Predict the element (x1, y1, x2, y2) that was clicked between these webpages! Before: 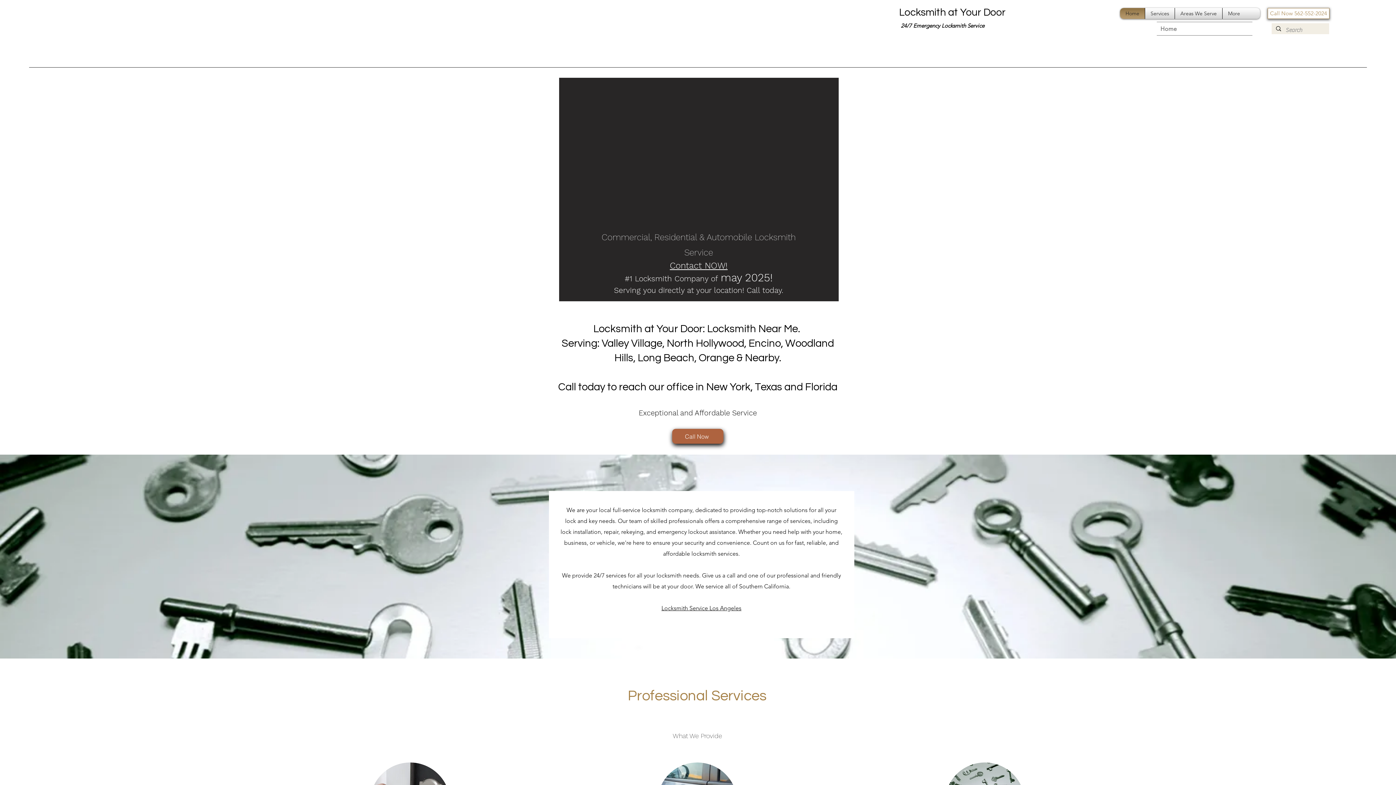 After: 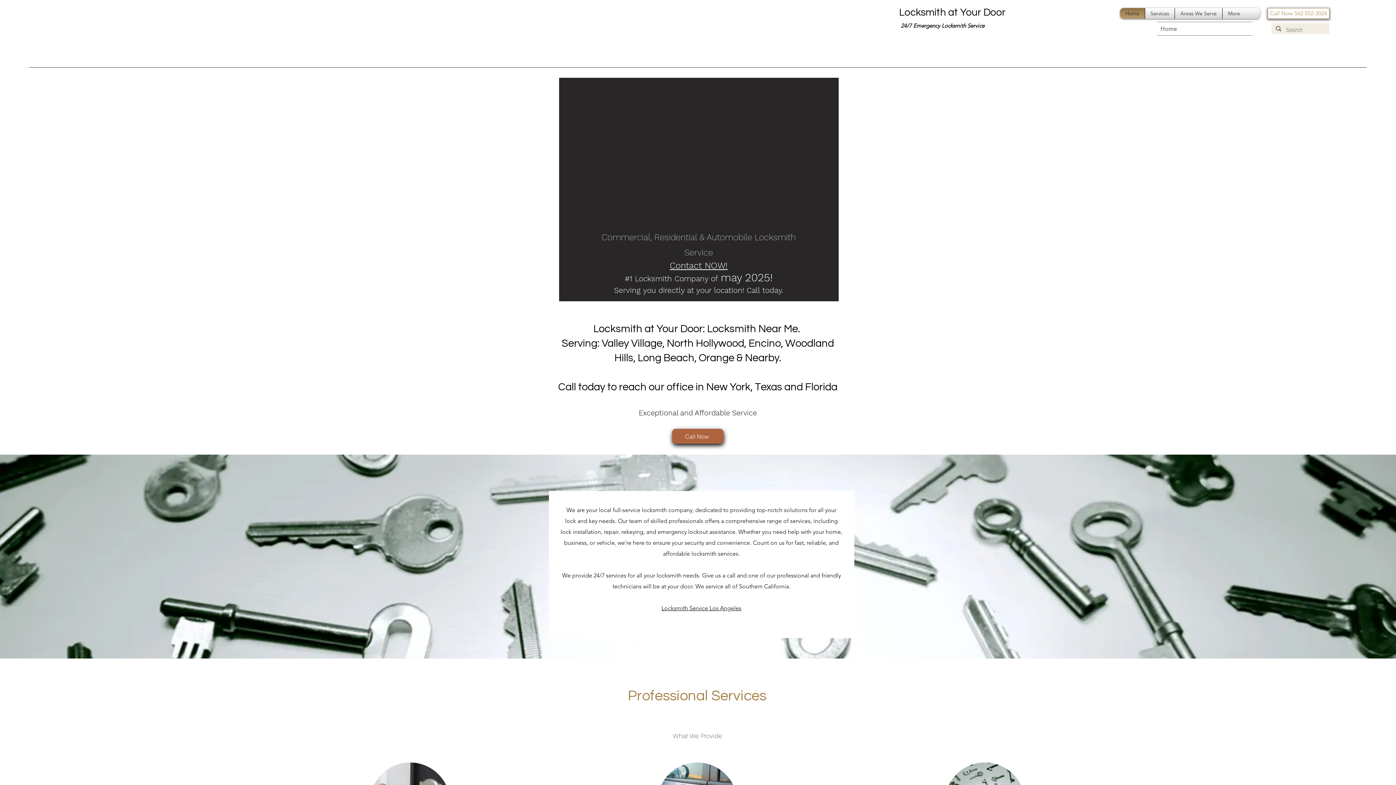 Action: bbox: (899, 7, 1005, 17) label: Locksmith at Your Door